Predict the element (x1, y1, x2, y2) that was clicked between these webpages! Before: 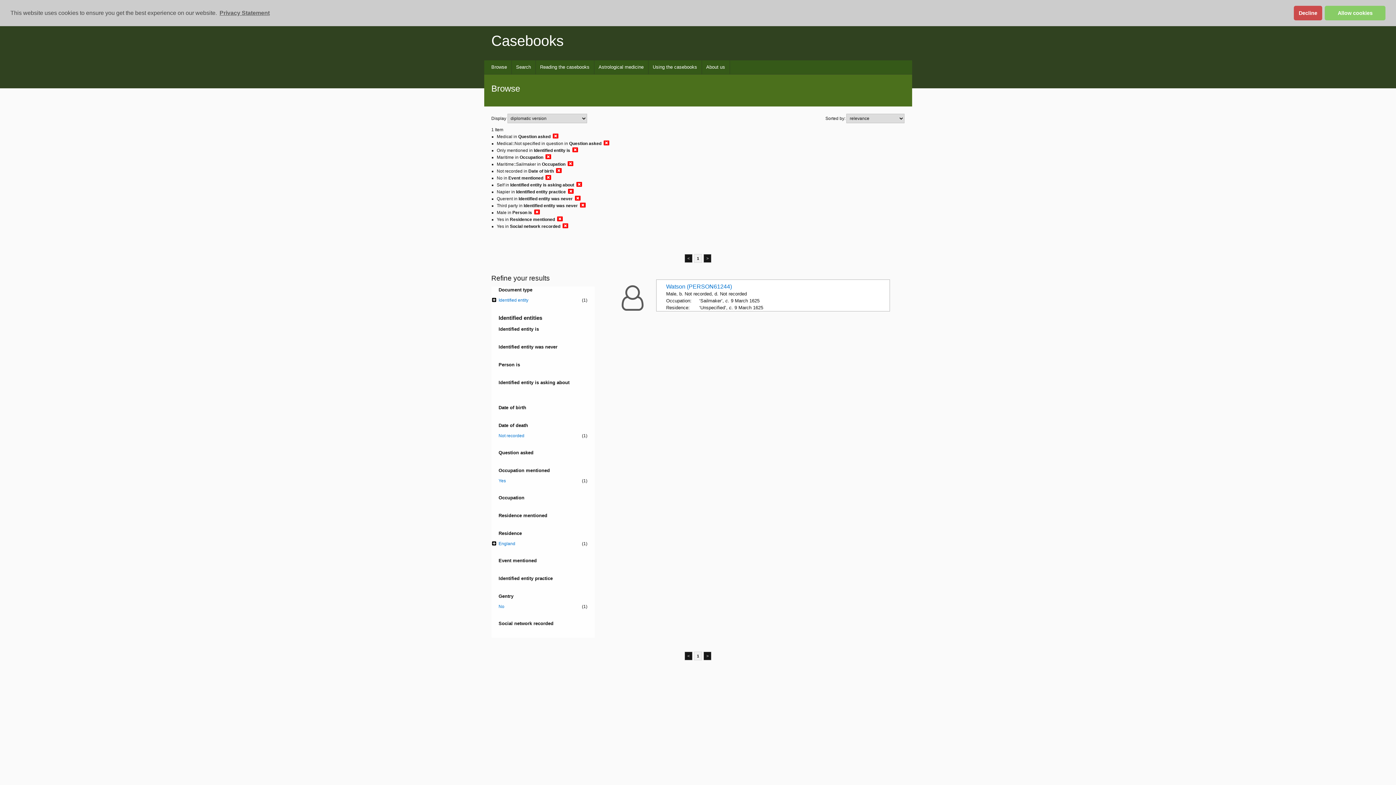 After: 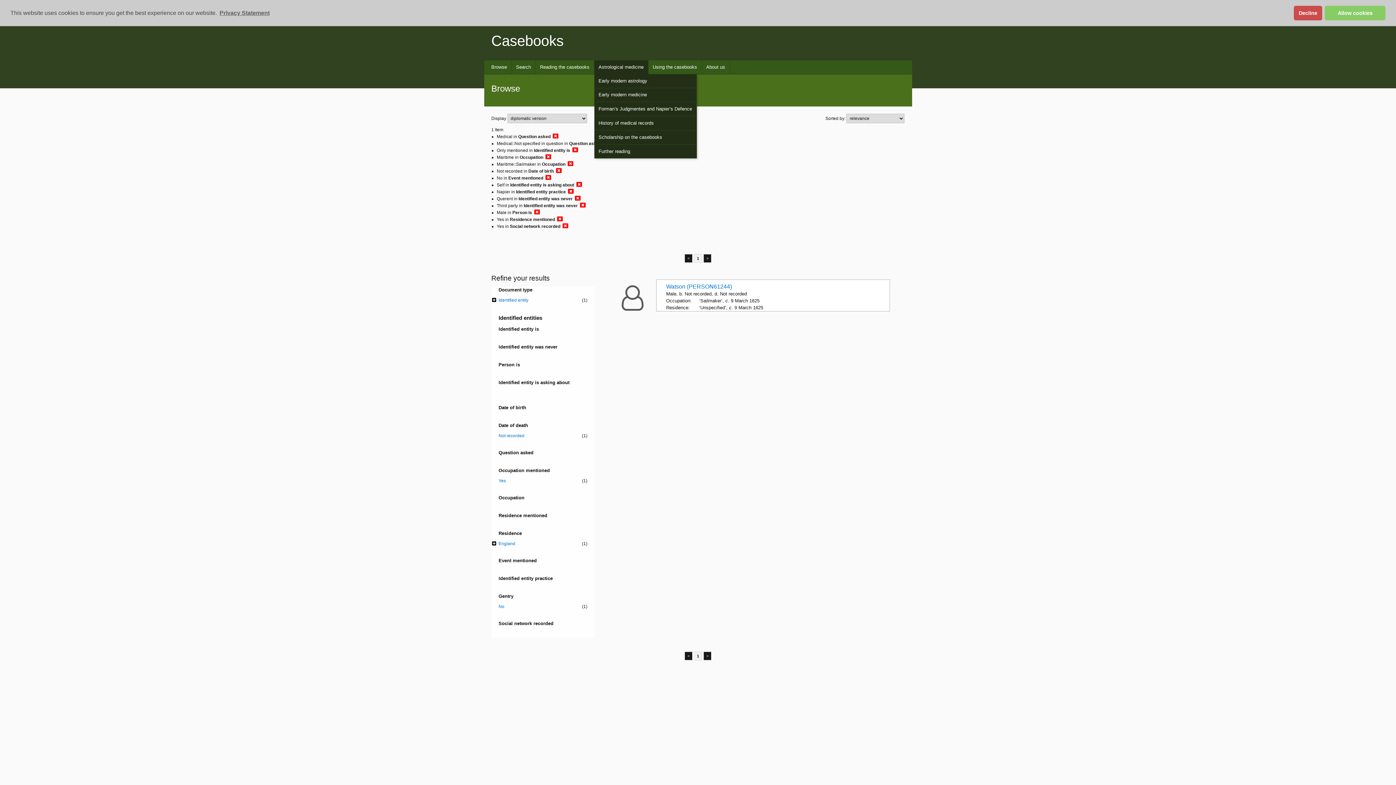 Action: bbox: (594, 60, 648, 74) label: Astrological medicine